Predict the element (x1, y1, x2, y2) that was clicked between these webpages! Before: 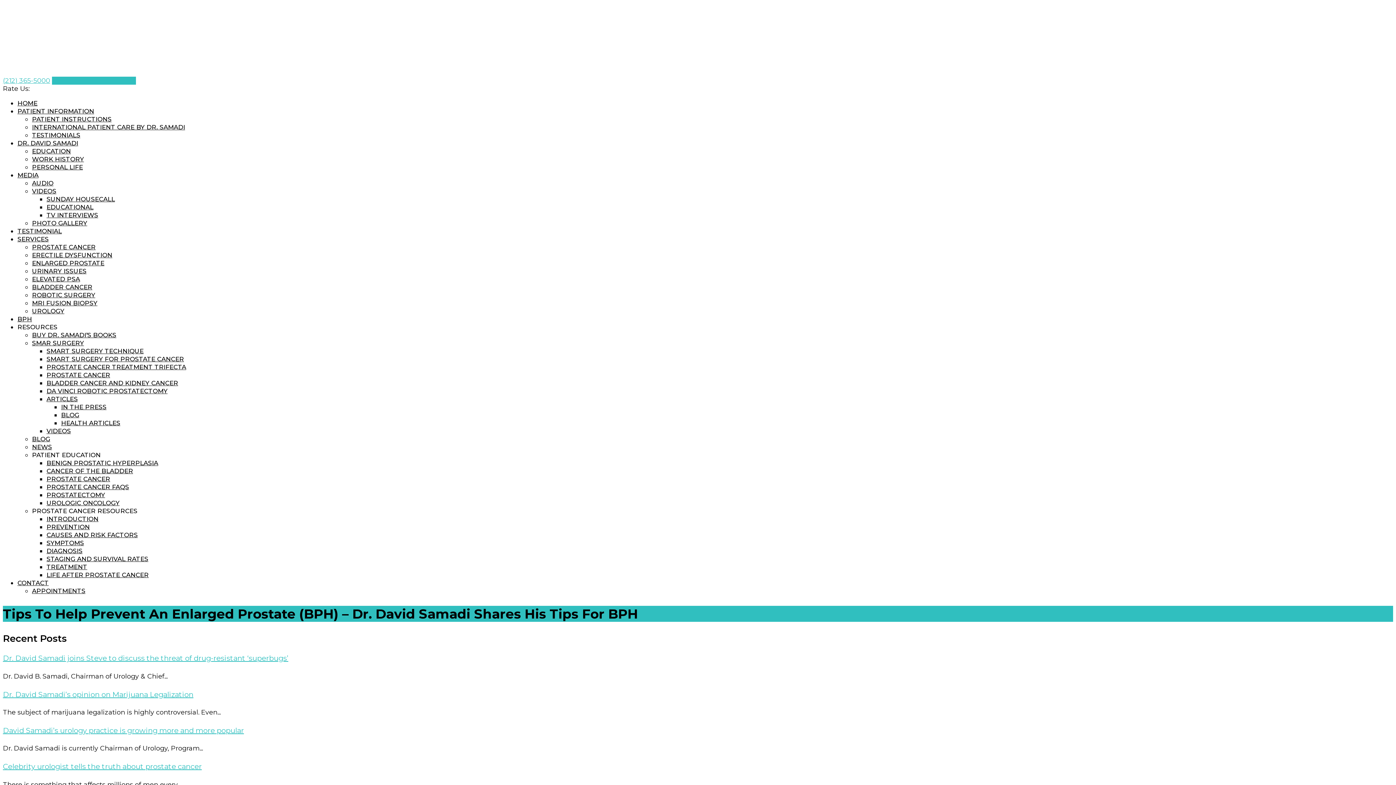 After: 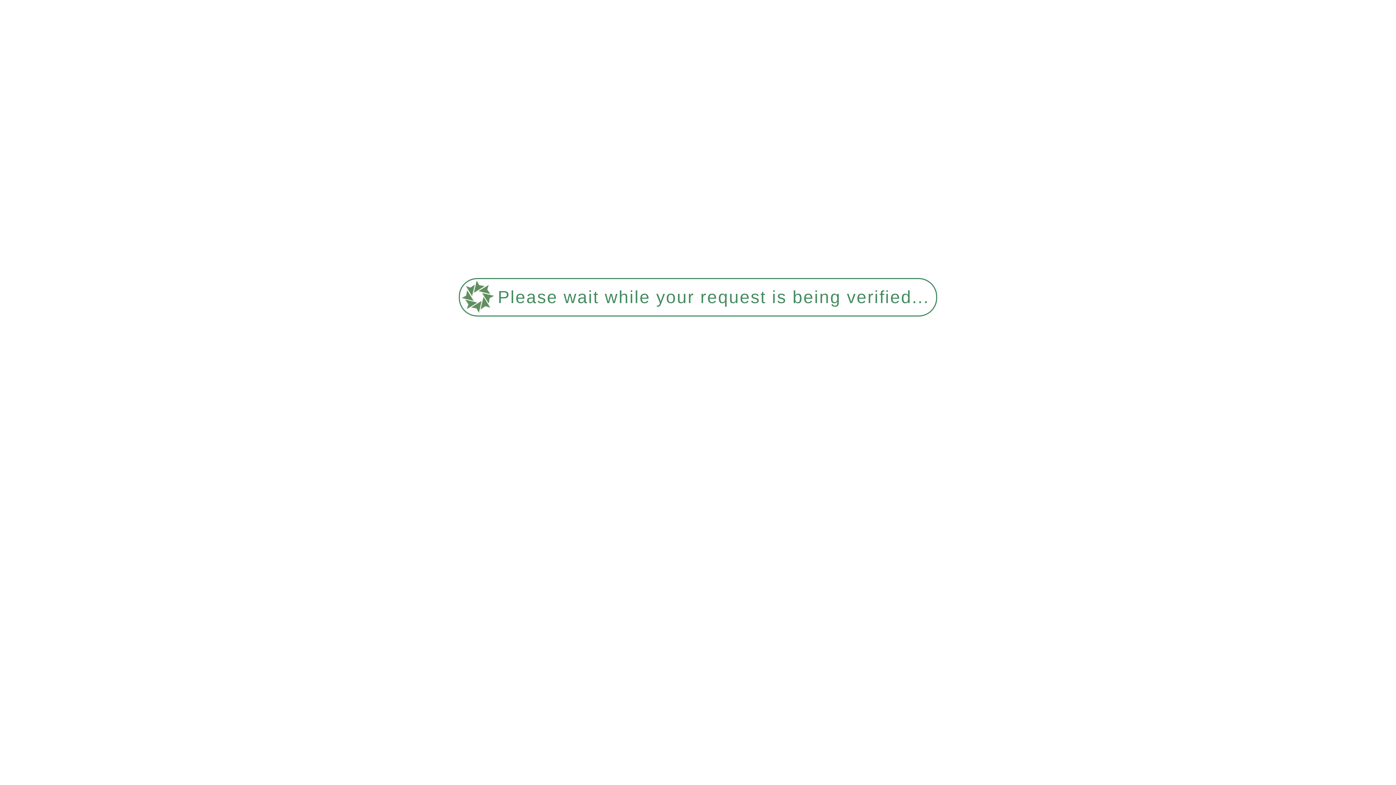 Action: label: PERSONAL LIFE bbox: (32, 163, 82, 170)